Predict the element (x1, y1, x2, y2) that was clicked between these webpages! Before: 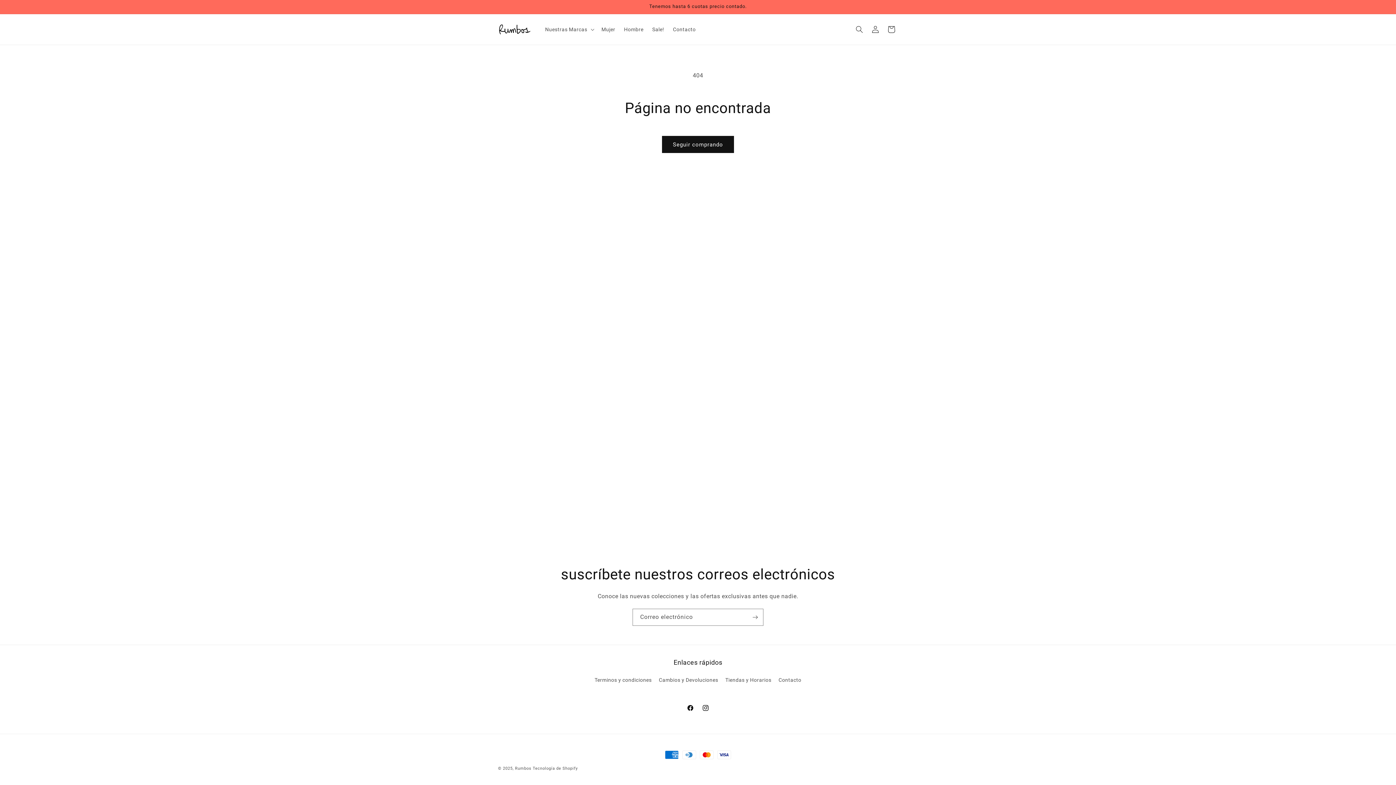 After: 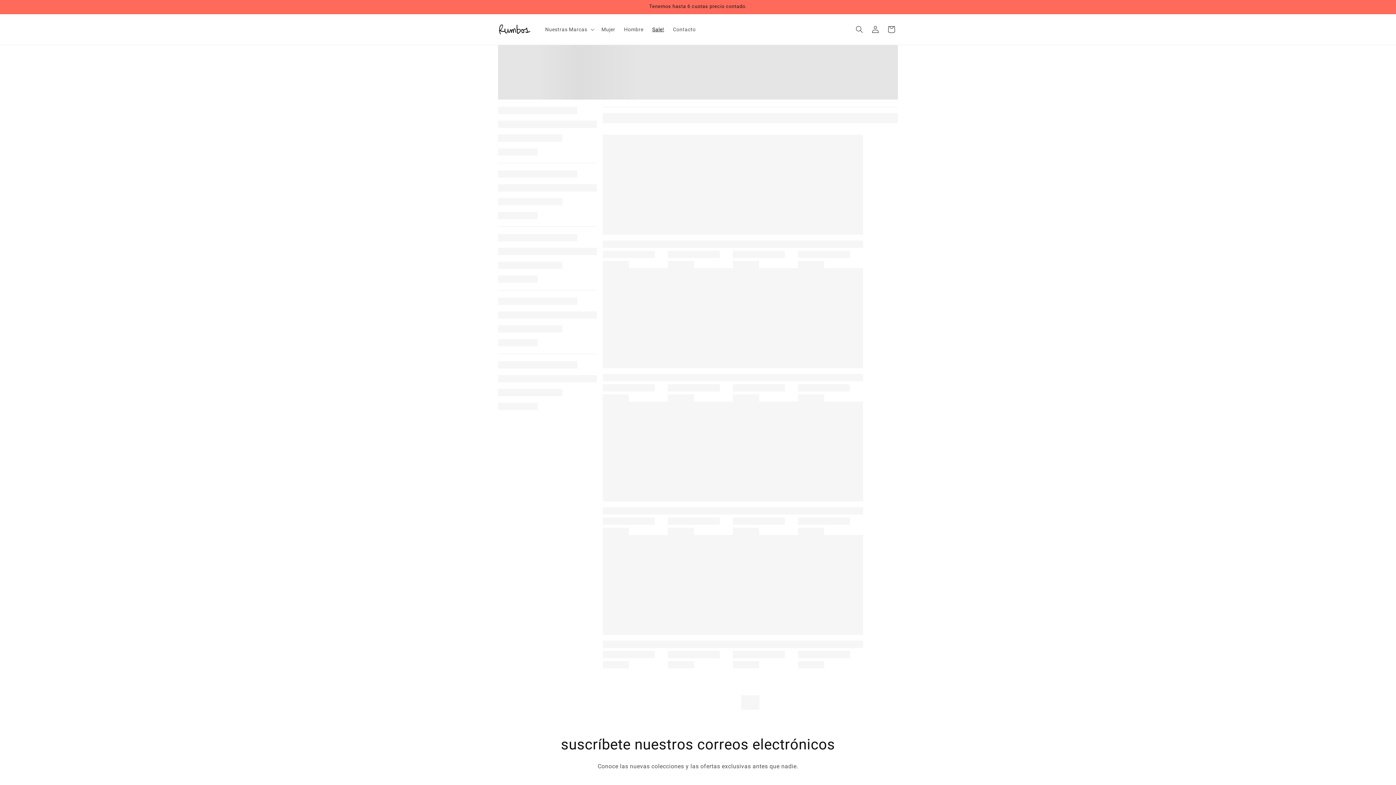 Action: label: Sale! bbox: (648, 21, 668, 37)